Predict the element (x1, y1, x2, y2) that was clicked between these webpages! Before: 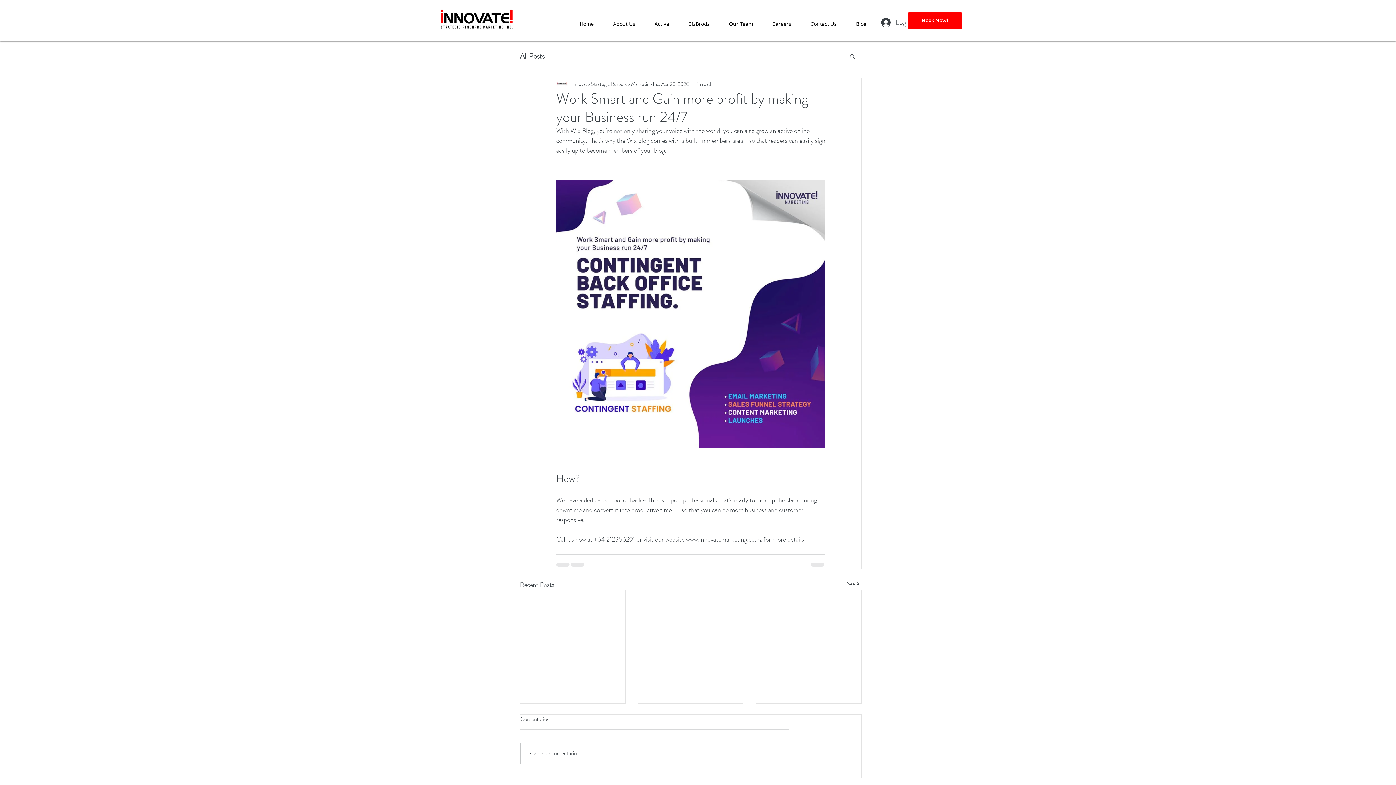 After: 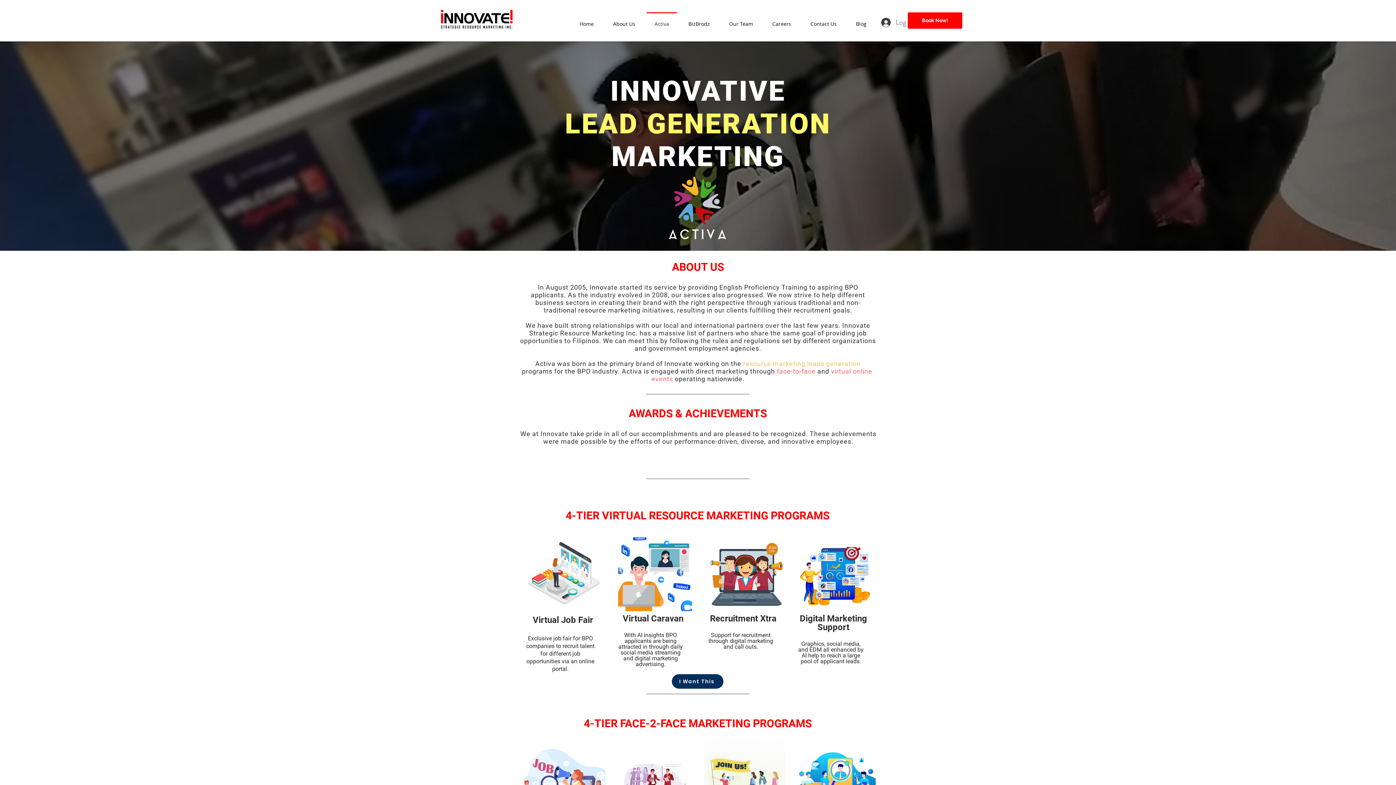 Action: label: Activa bbox: (645, 12, 678, 29)